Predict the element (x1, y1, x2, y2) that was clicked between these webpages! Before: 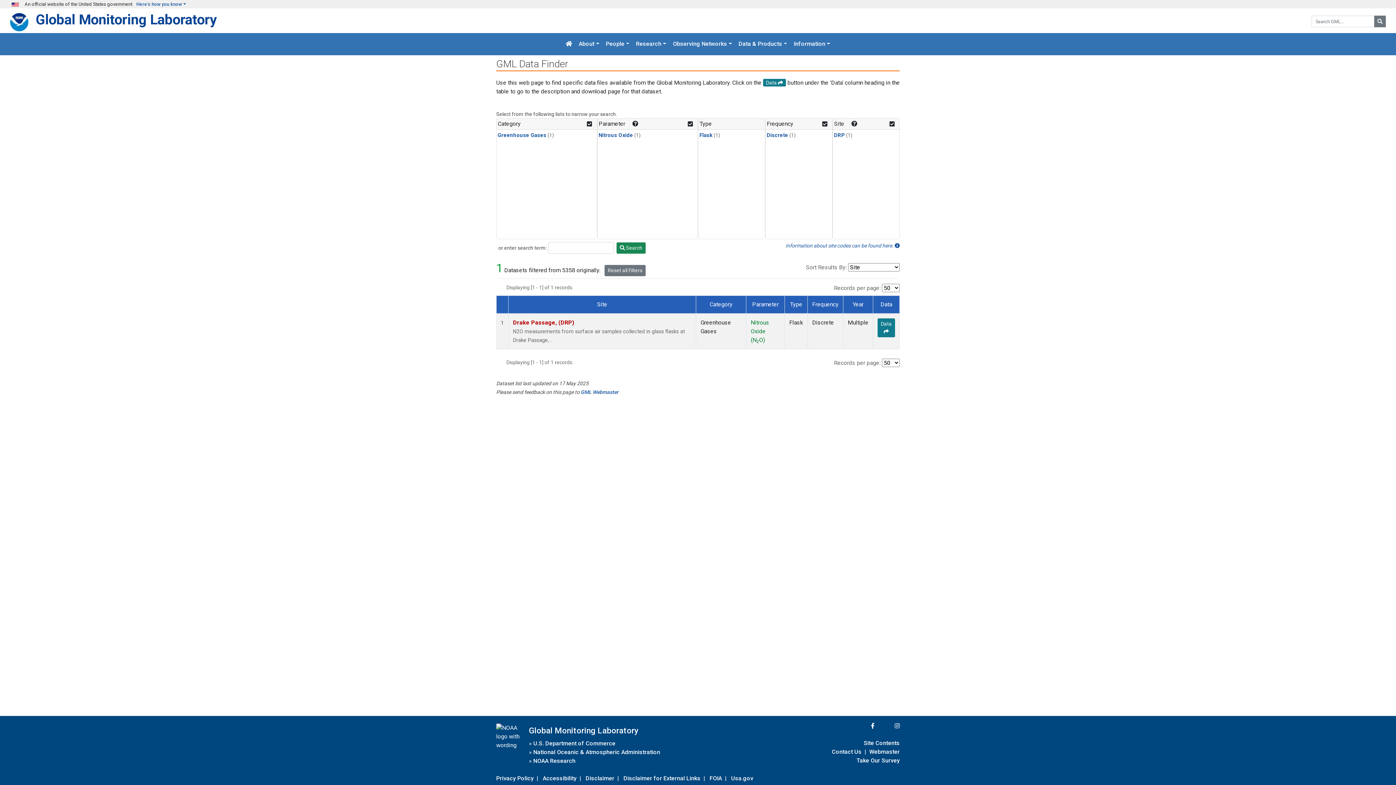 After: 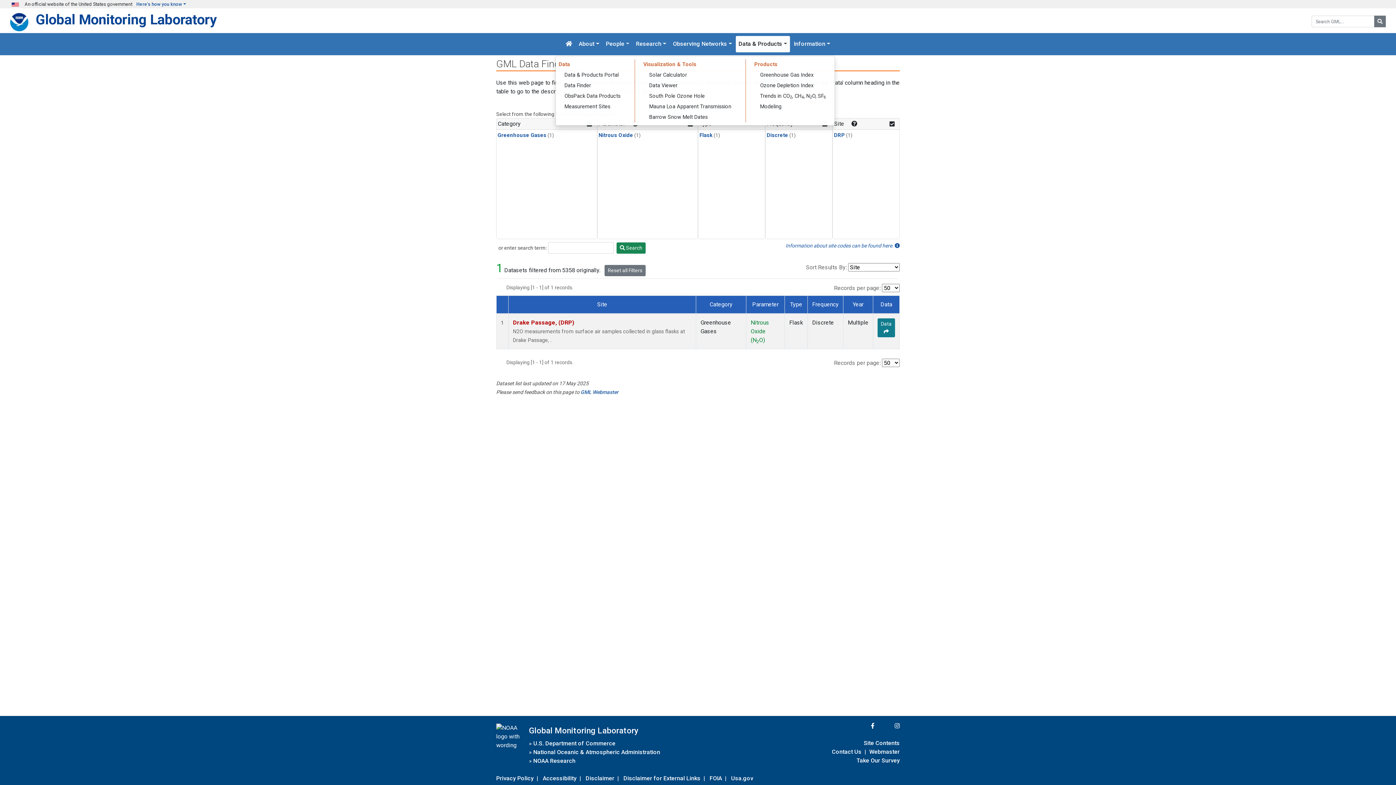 Action: bbox: (735, 36, 790, 52) label: Data & Products